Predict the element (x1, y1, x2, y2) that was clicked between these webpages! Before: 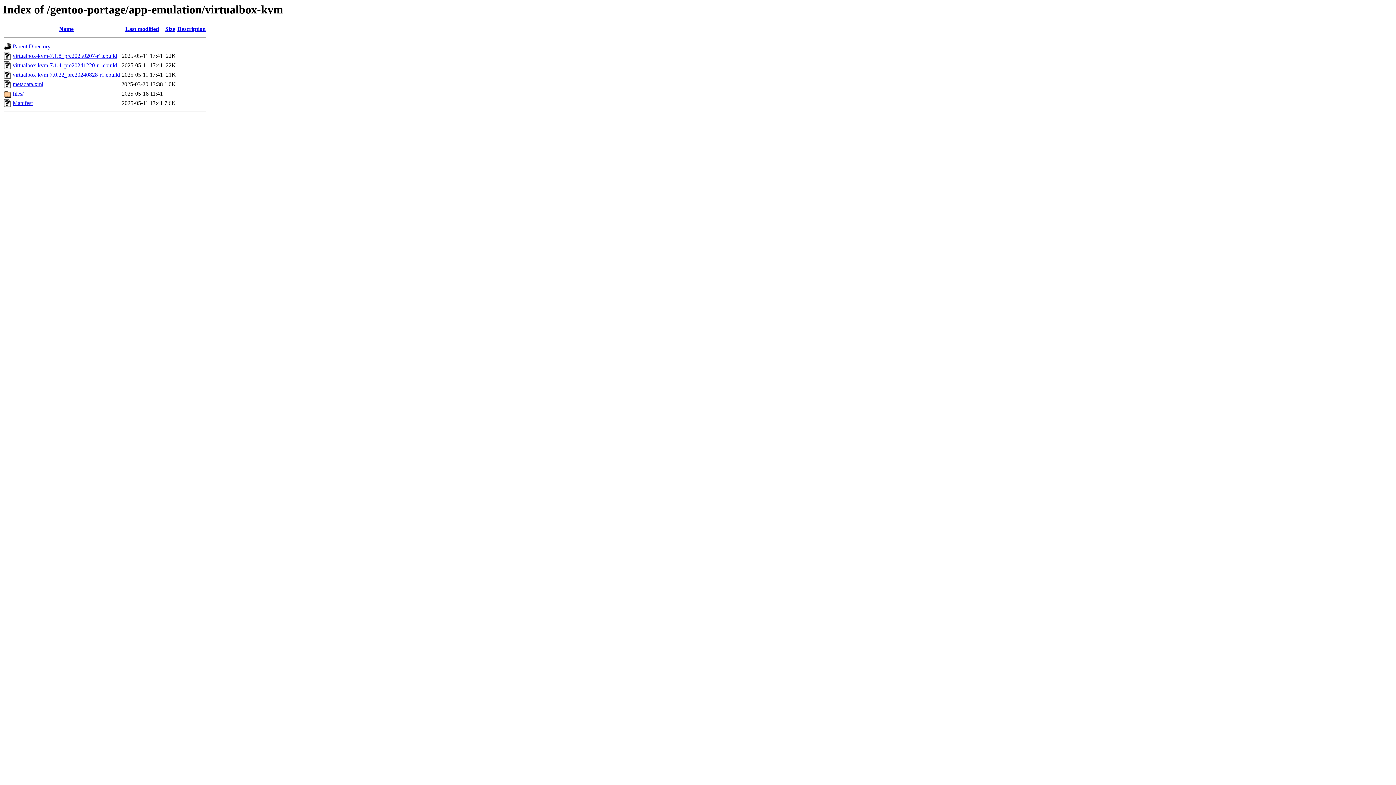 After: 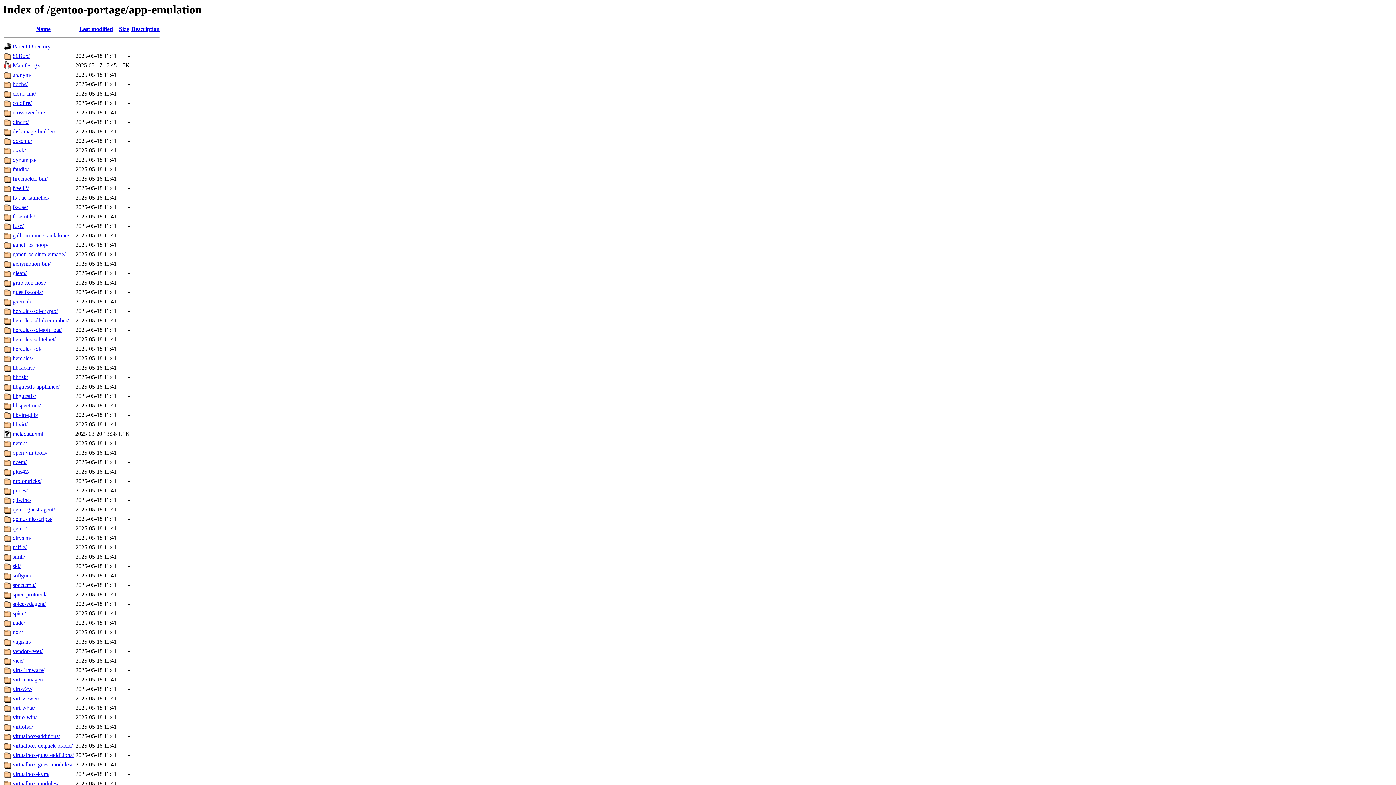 Action: label: Parent Directory bbox: (12, 43, 50, 49)